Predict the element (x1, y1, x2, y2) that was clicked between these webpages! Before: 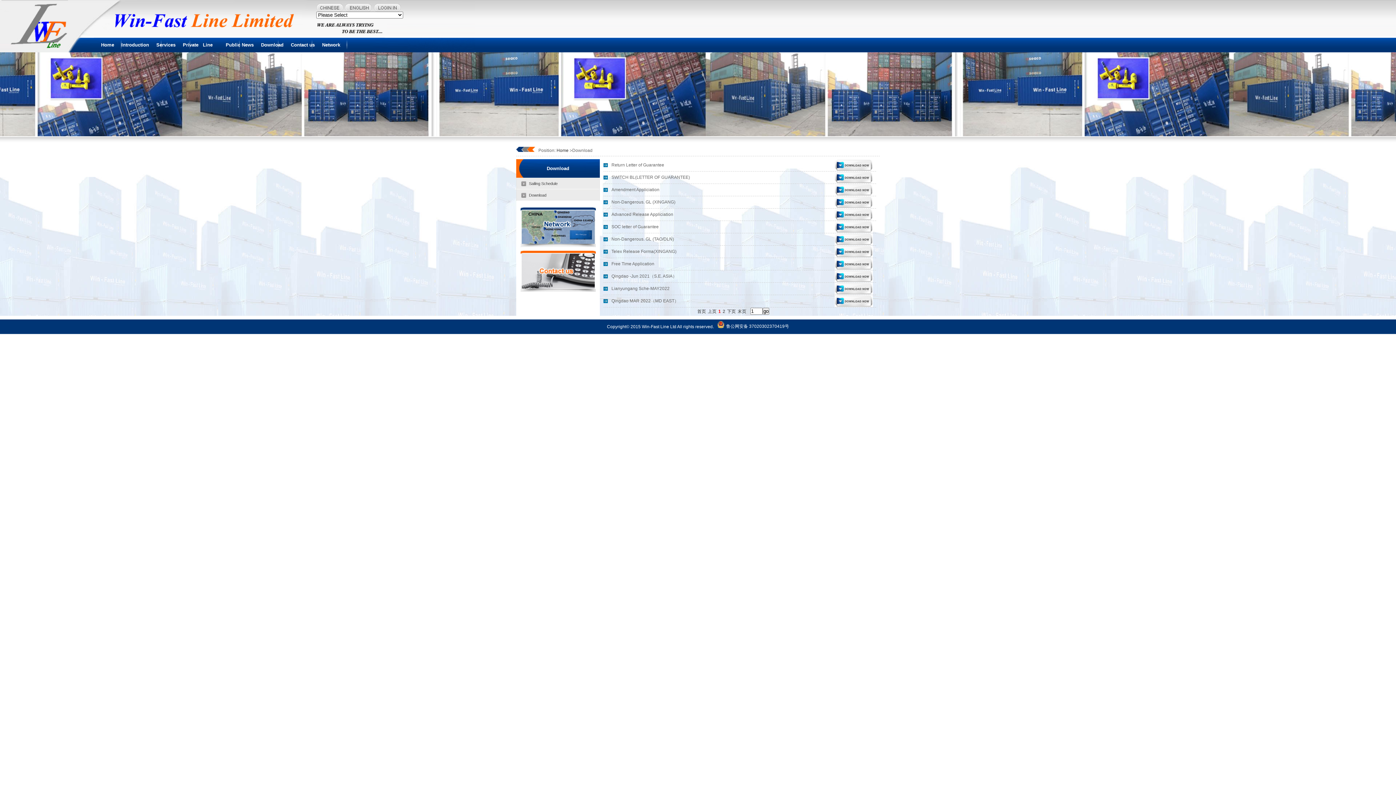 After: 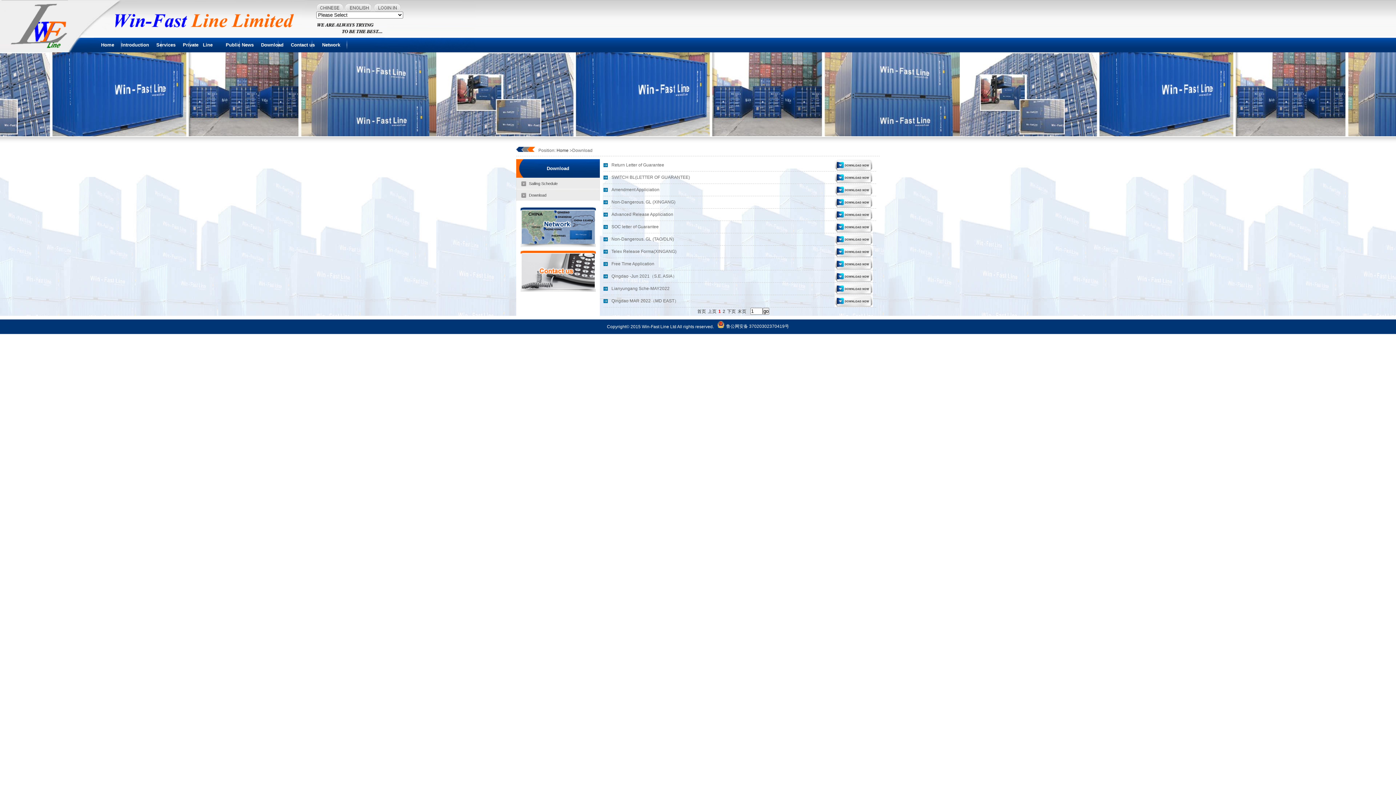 Action: label: Download bbox: (257, 37, 283, 52)